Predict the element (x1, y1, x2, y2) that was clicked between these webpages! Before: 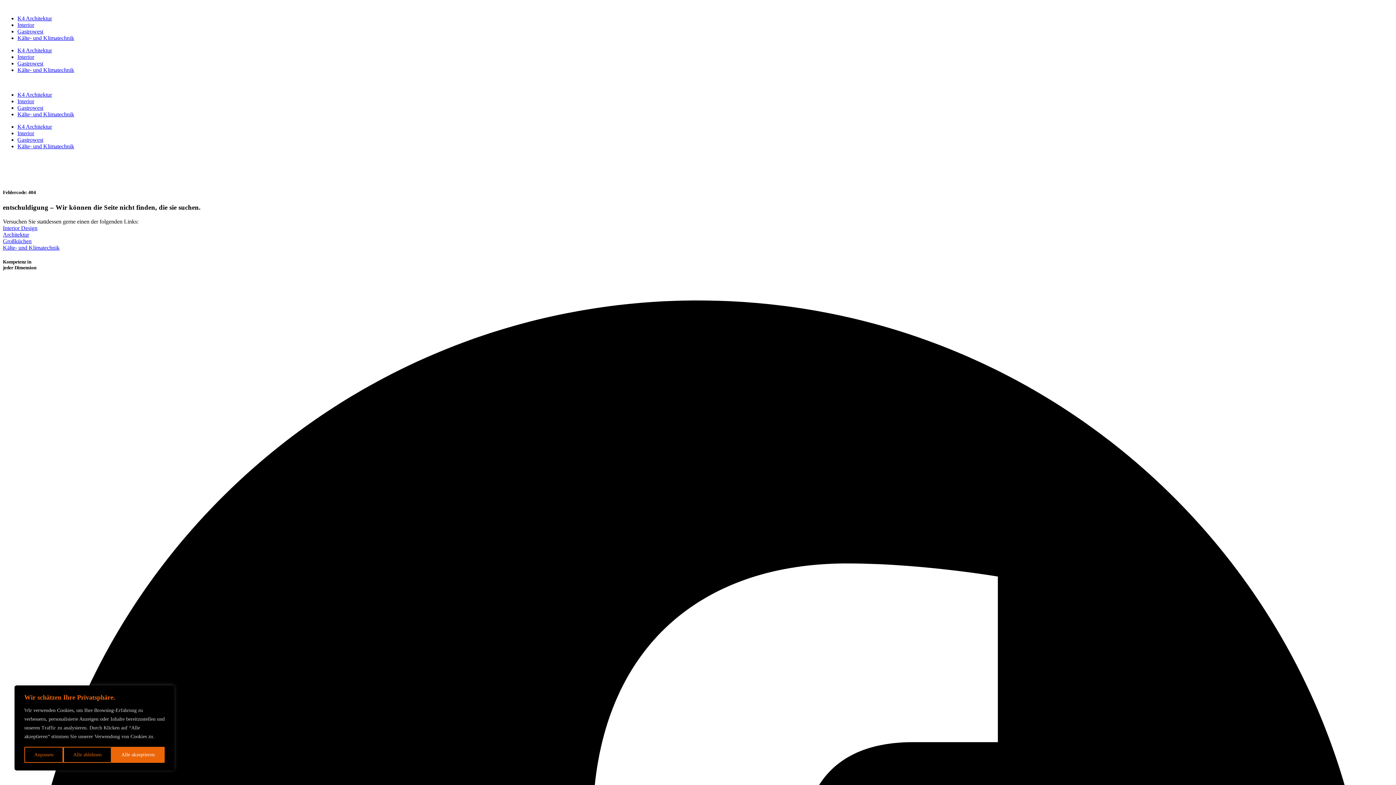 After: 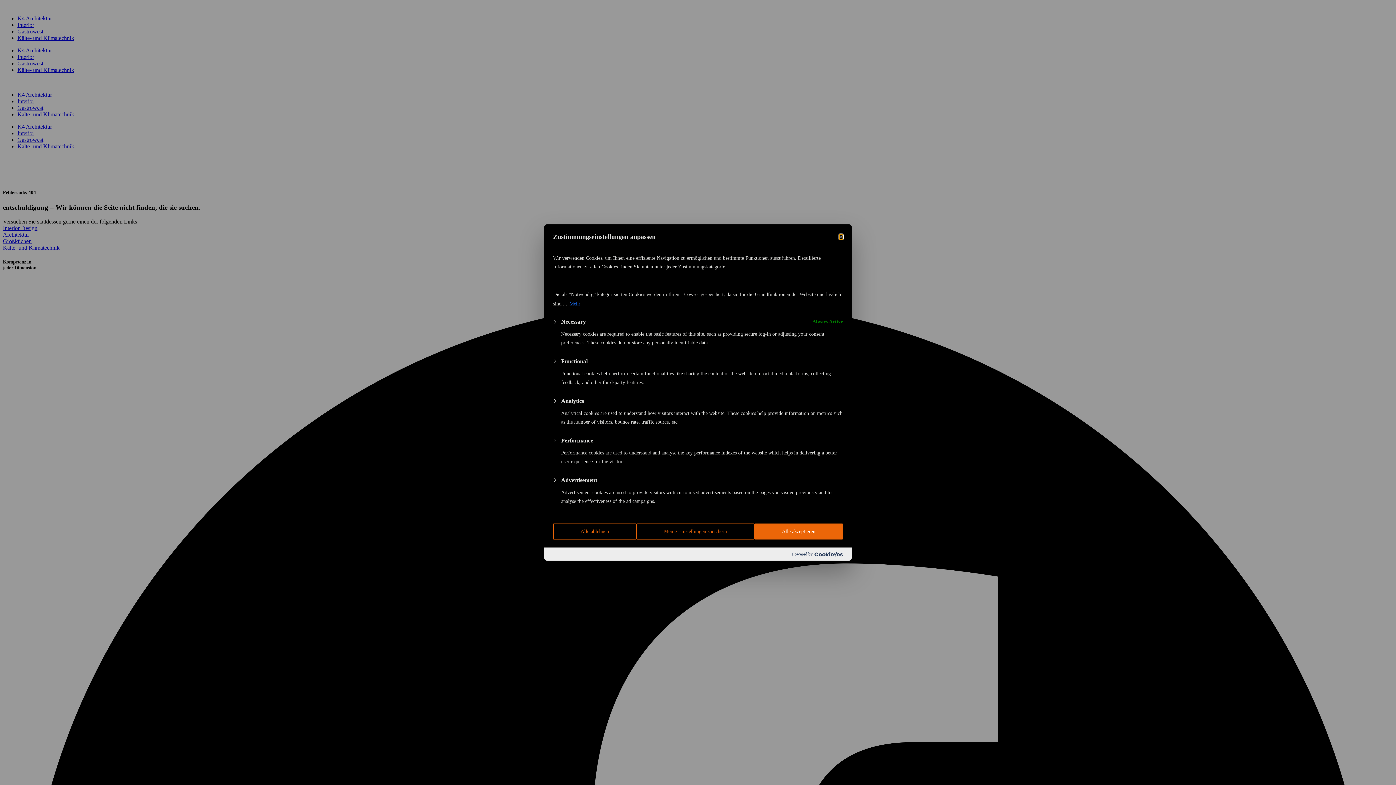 Action: label: Anpassen bbox: (24, 747, 63, 763)